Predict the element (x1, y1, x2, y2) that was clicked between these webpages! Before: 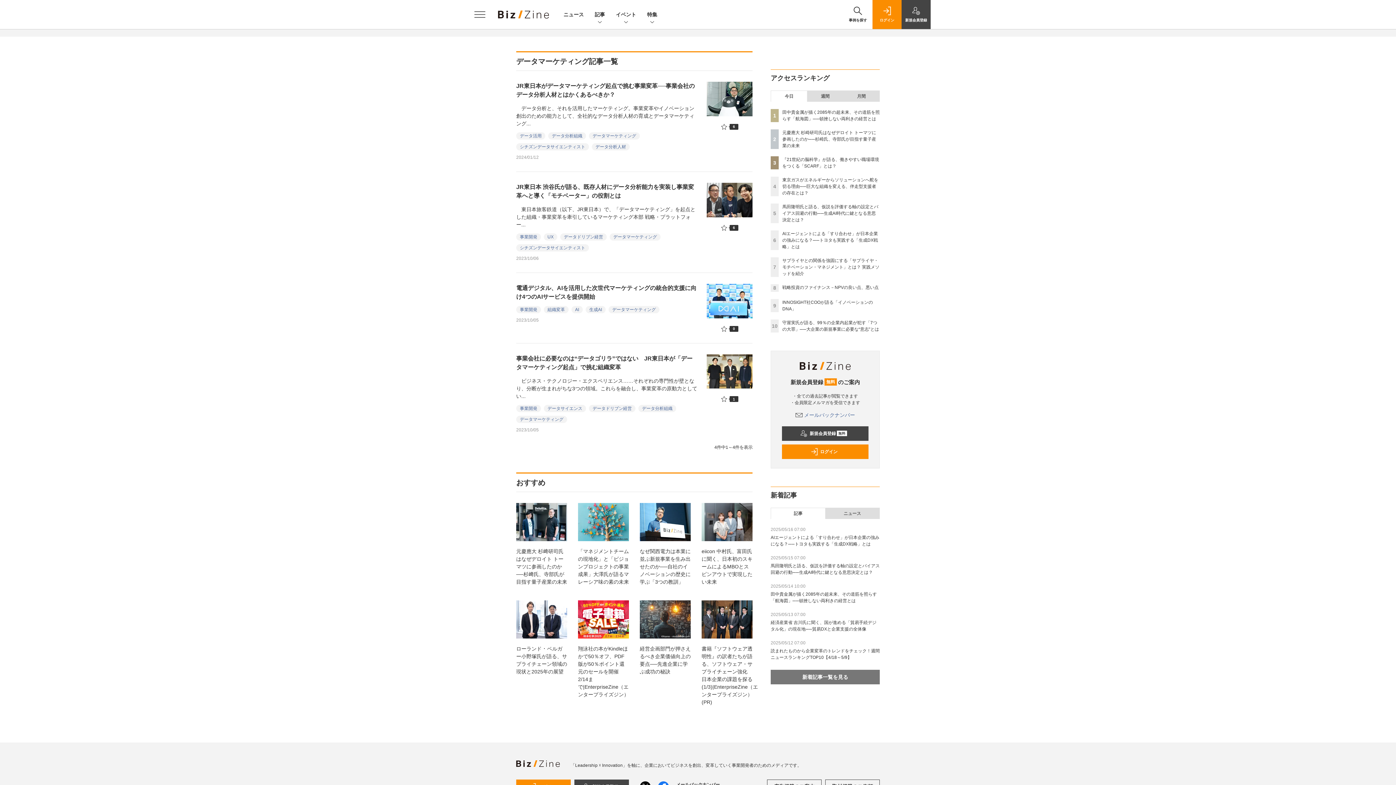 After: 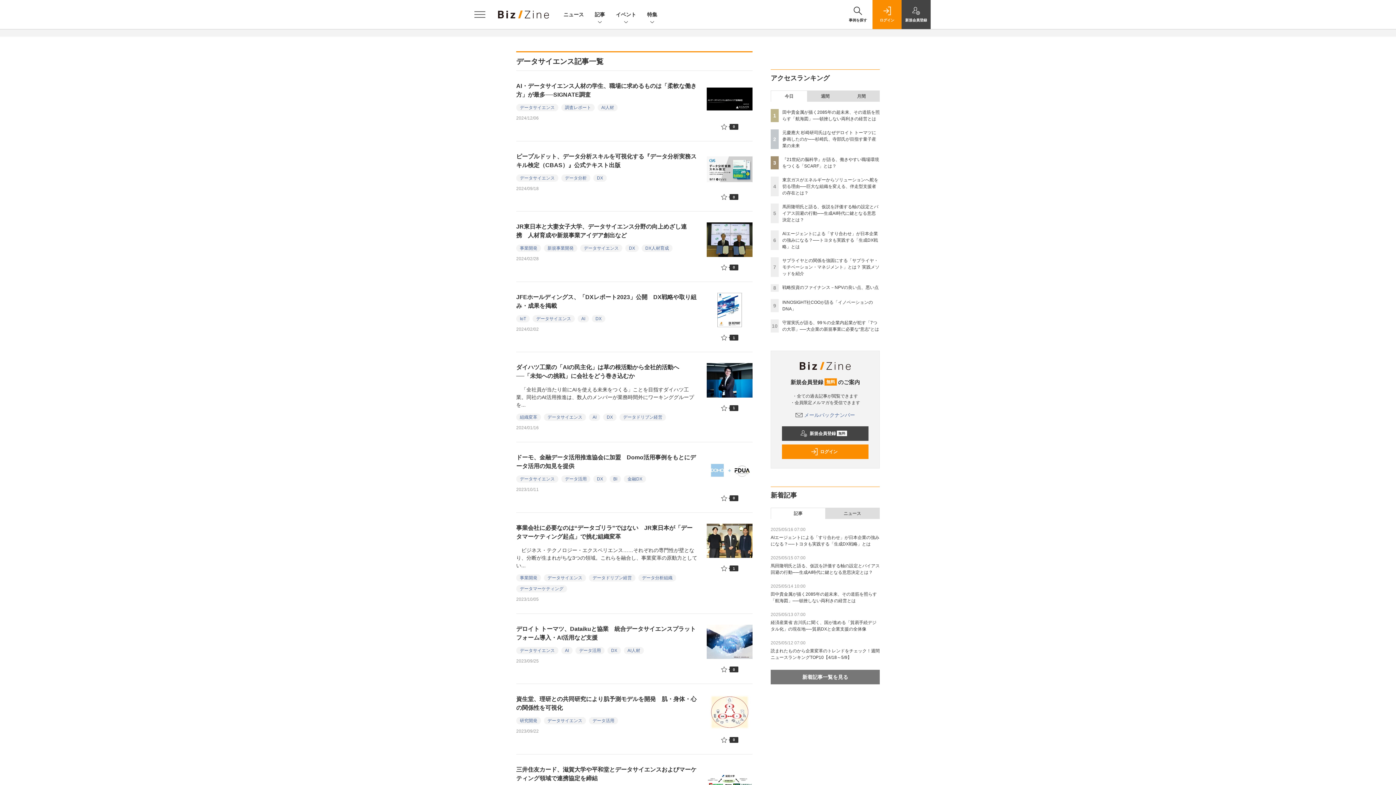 Action: label: データサイエンス bbox: (544, 404, 586, 412)